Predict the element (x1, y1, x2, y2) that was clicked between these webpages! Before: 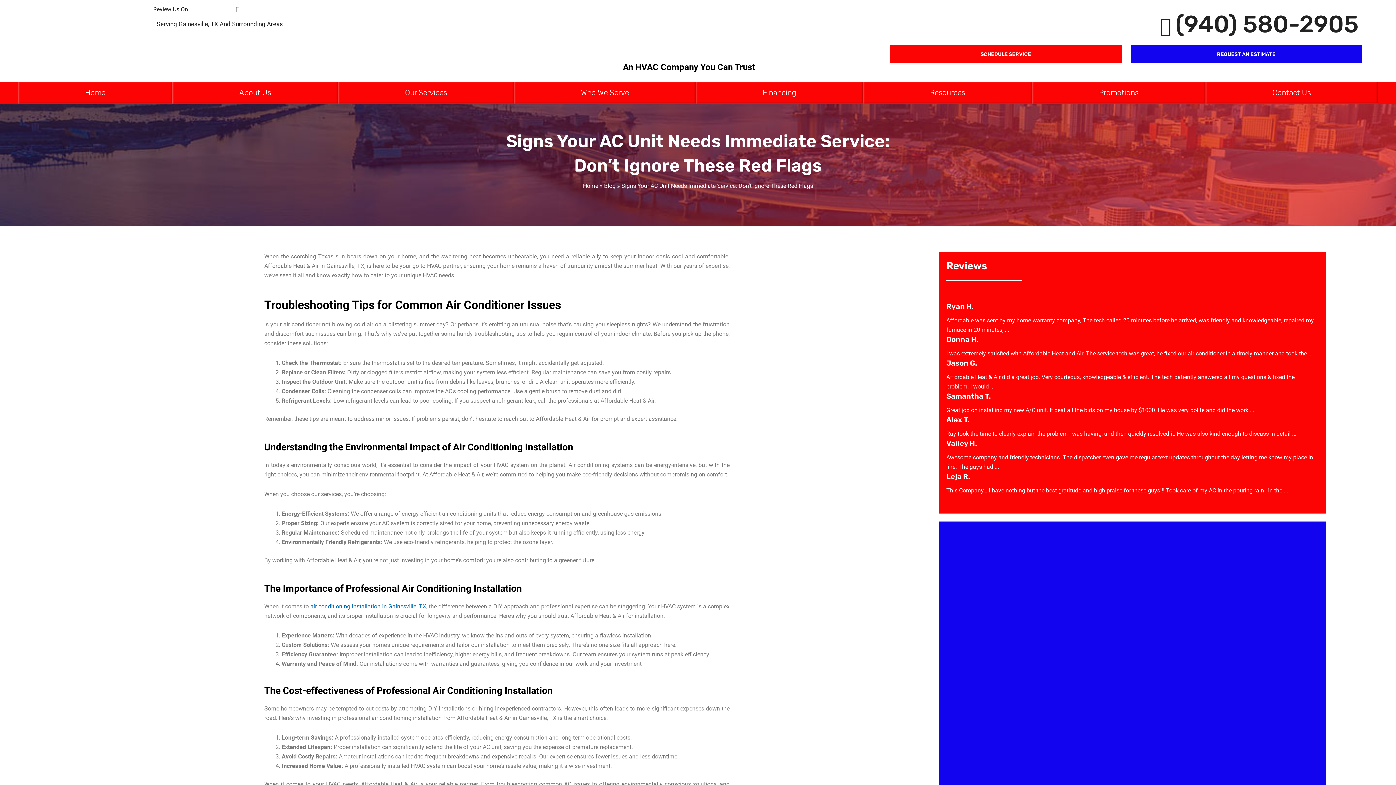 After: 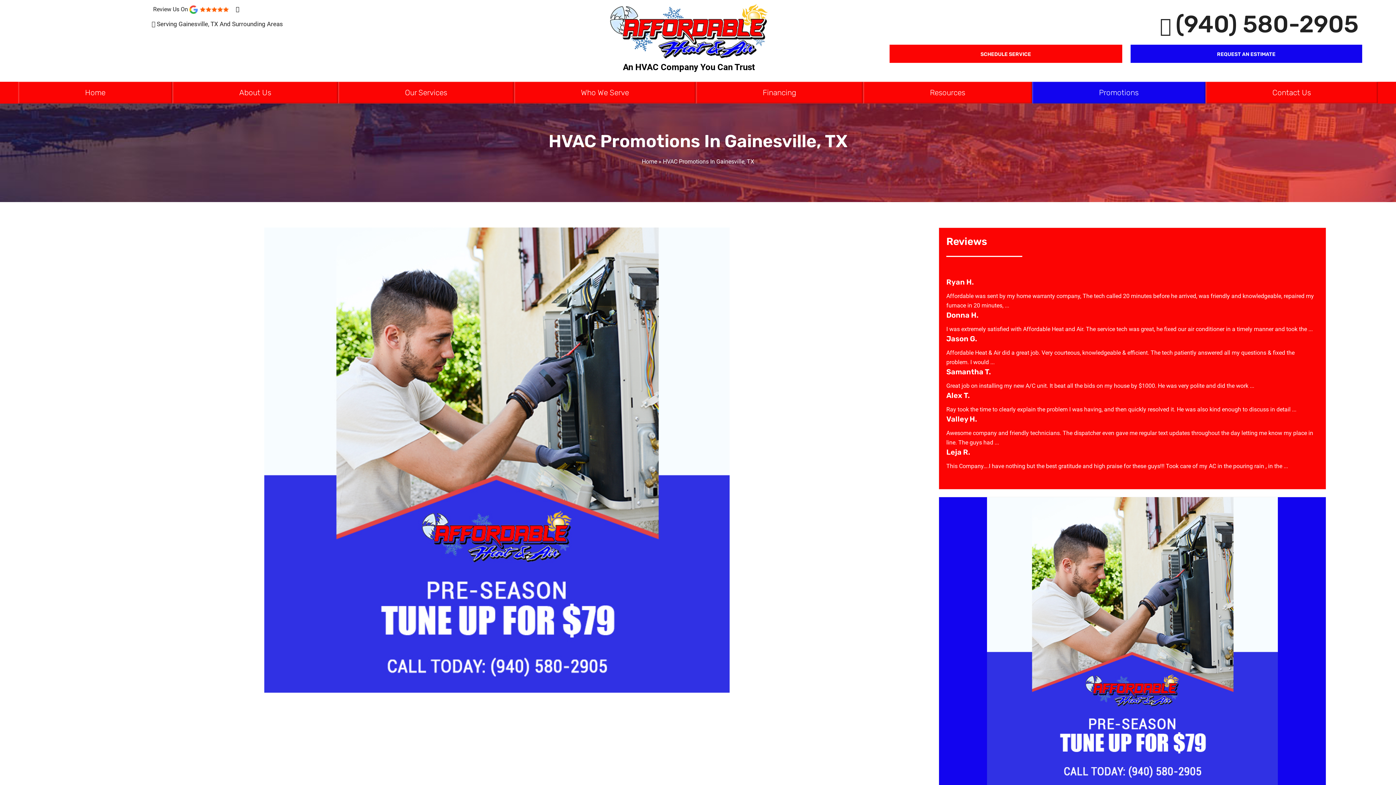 Action: label: Promotions bbox: (1032, 81, 1205, 103)